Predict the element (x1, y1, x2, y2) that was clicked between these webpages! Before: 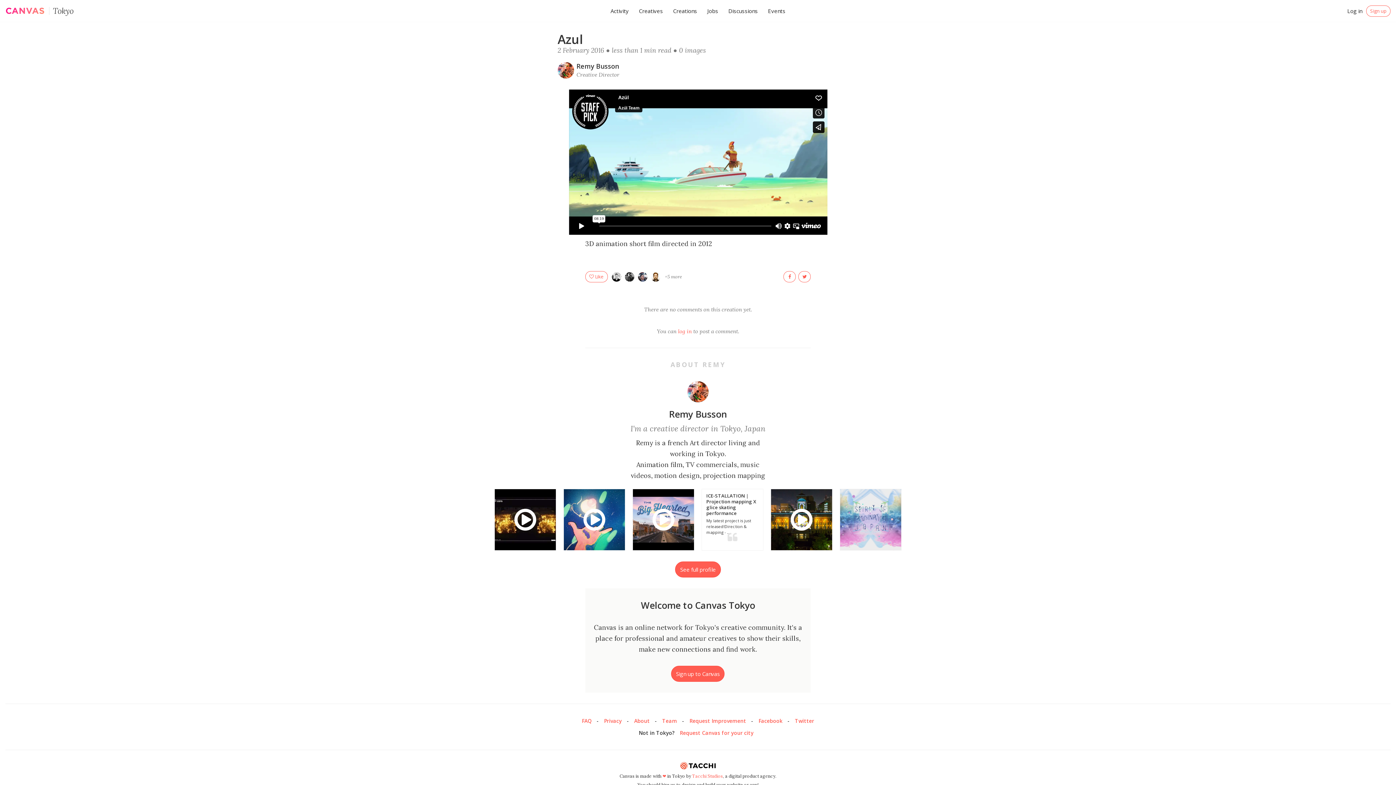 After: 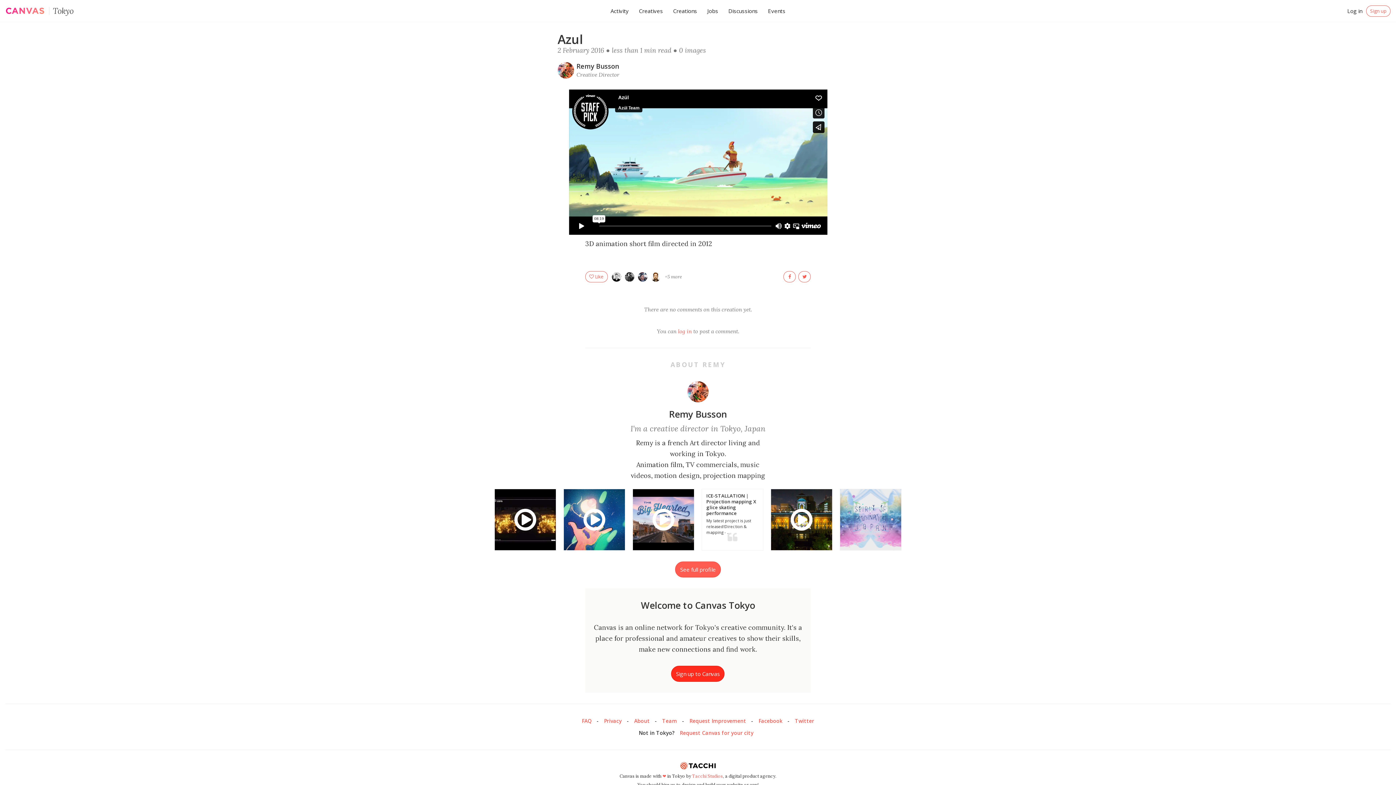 Action: label: Sign up to Canvas bbox: (671, 666, 724, 682)